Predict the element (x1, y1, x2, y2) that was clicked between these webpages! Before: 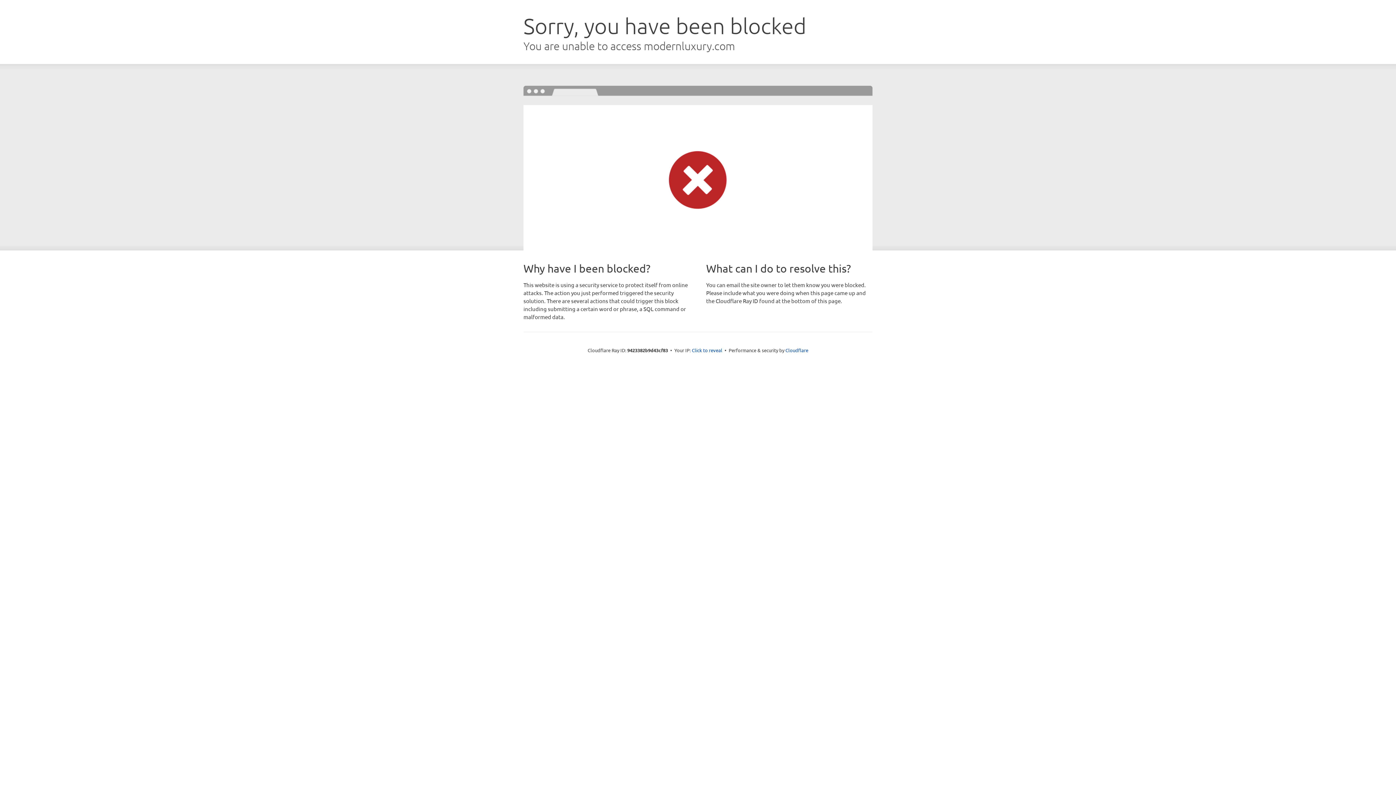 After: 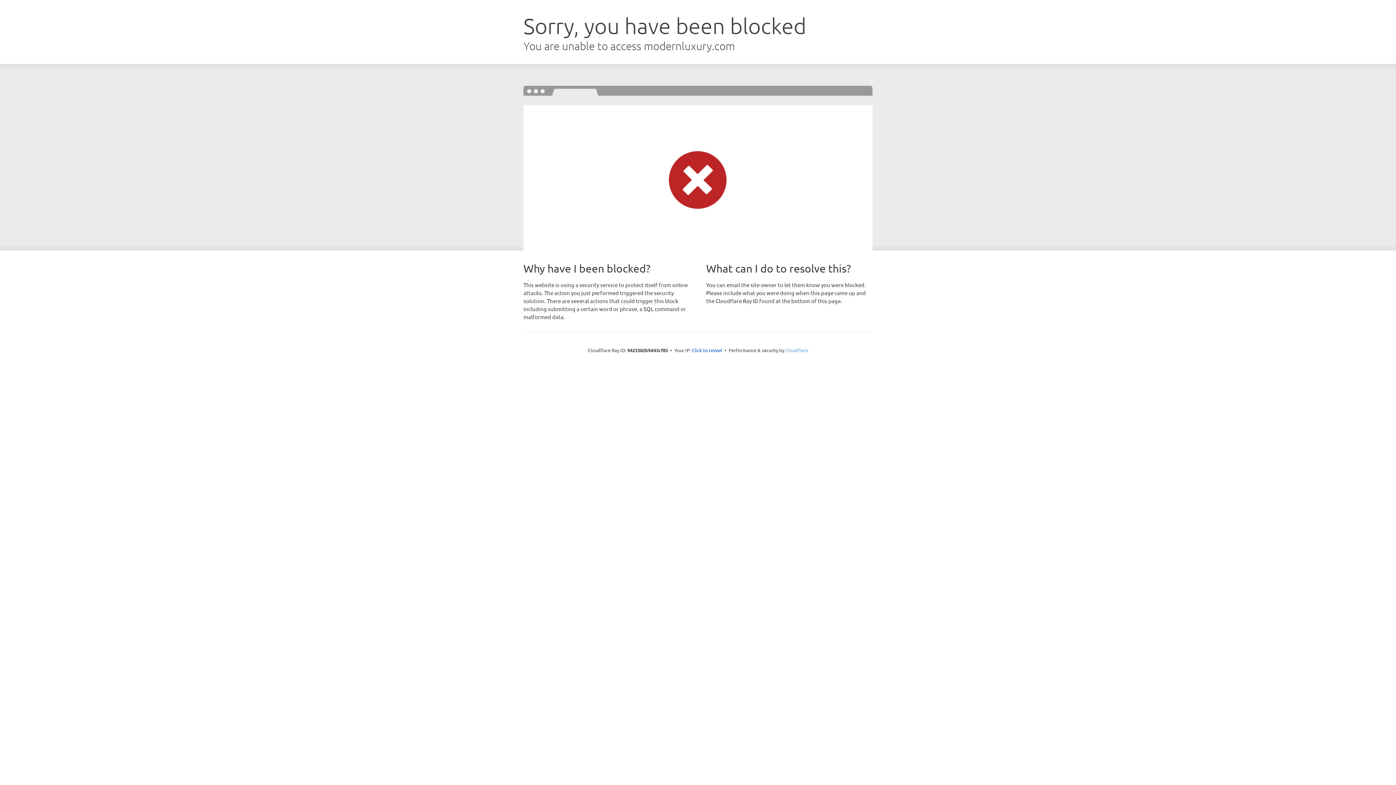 Action: bbox: (785, 347, 808, 353) label: Cloudflare